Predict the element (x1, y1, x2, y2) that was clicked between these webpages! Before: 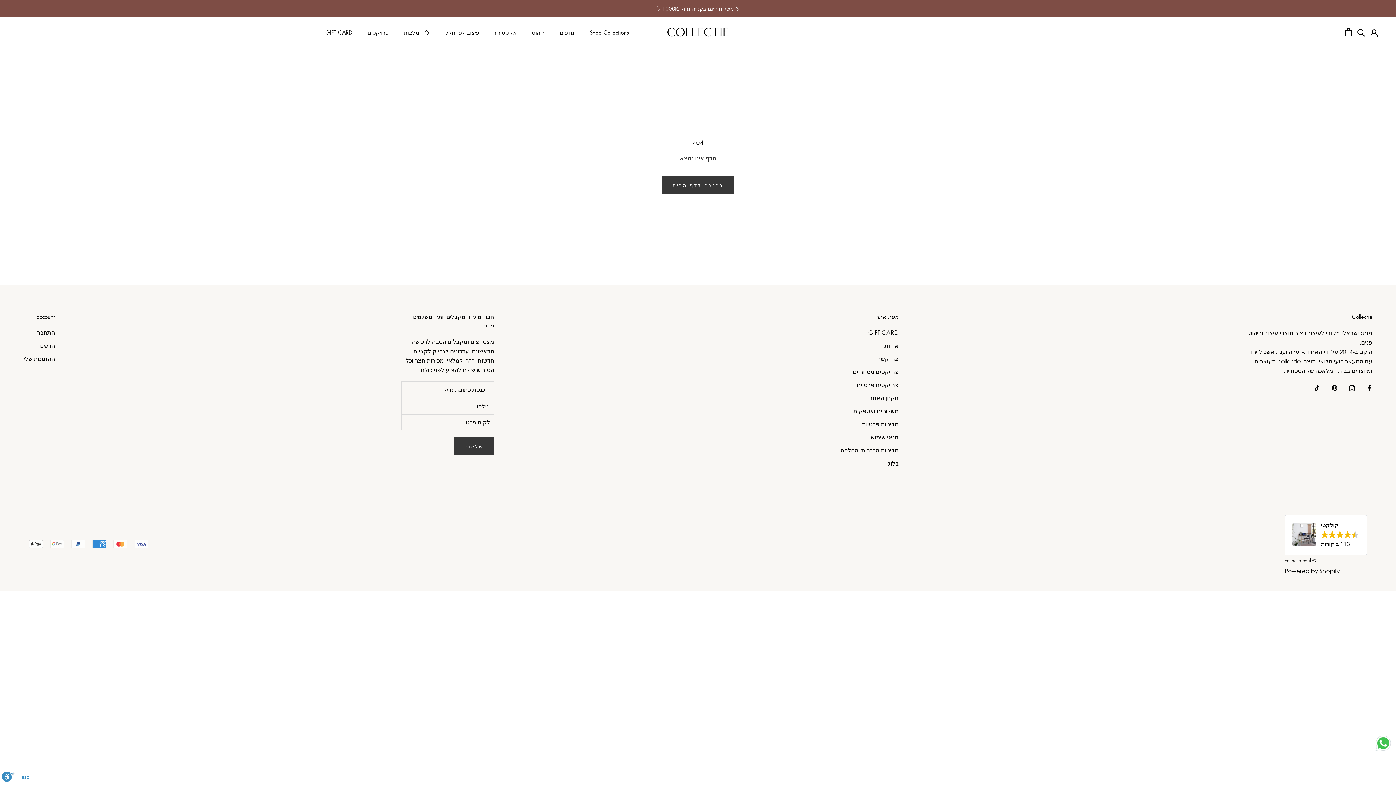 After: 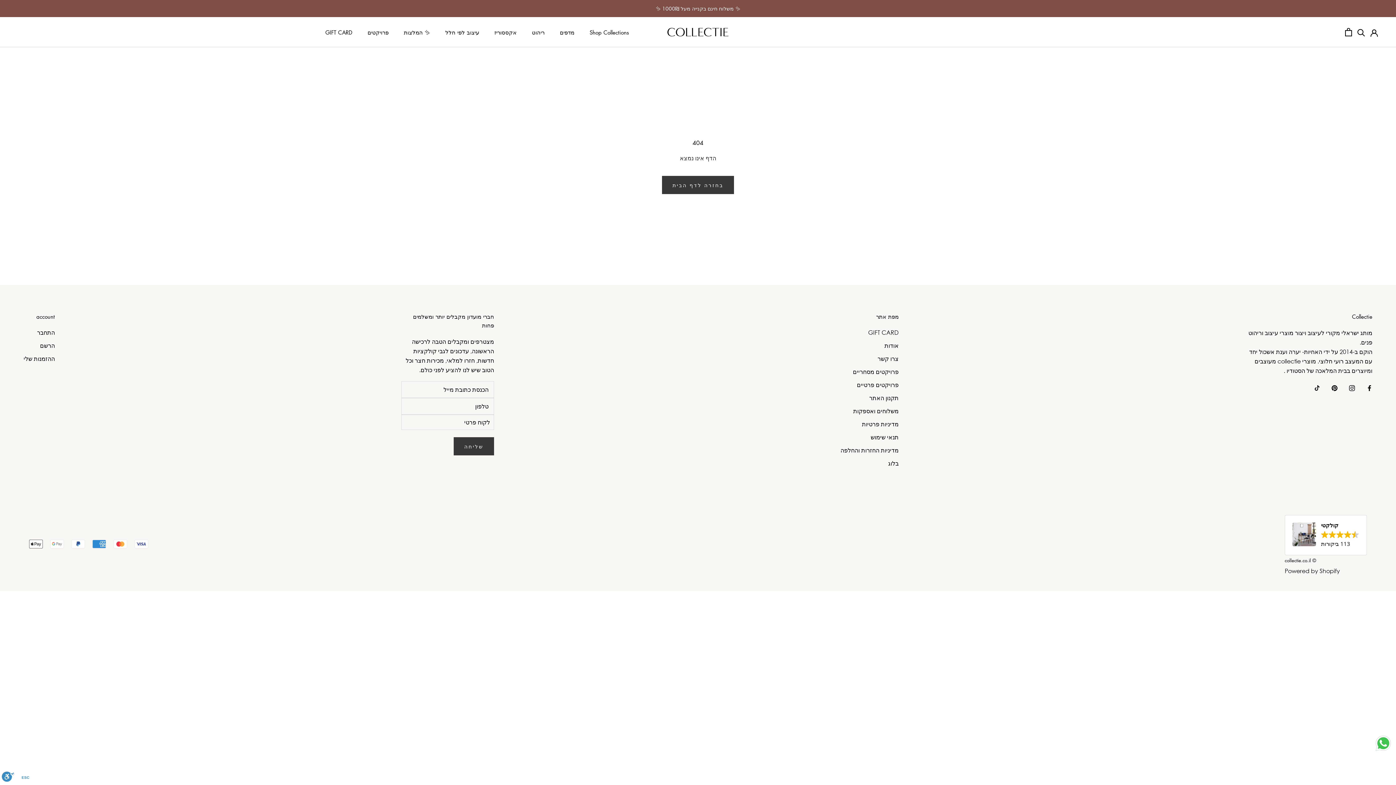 Action: label: Instagram bbox: (1349, 382, 1355, 392)